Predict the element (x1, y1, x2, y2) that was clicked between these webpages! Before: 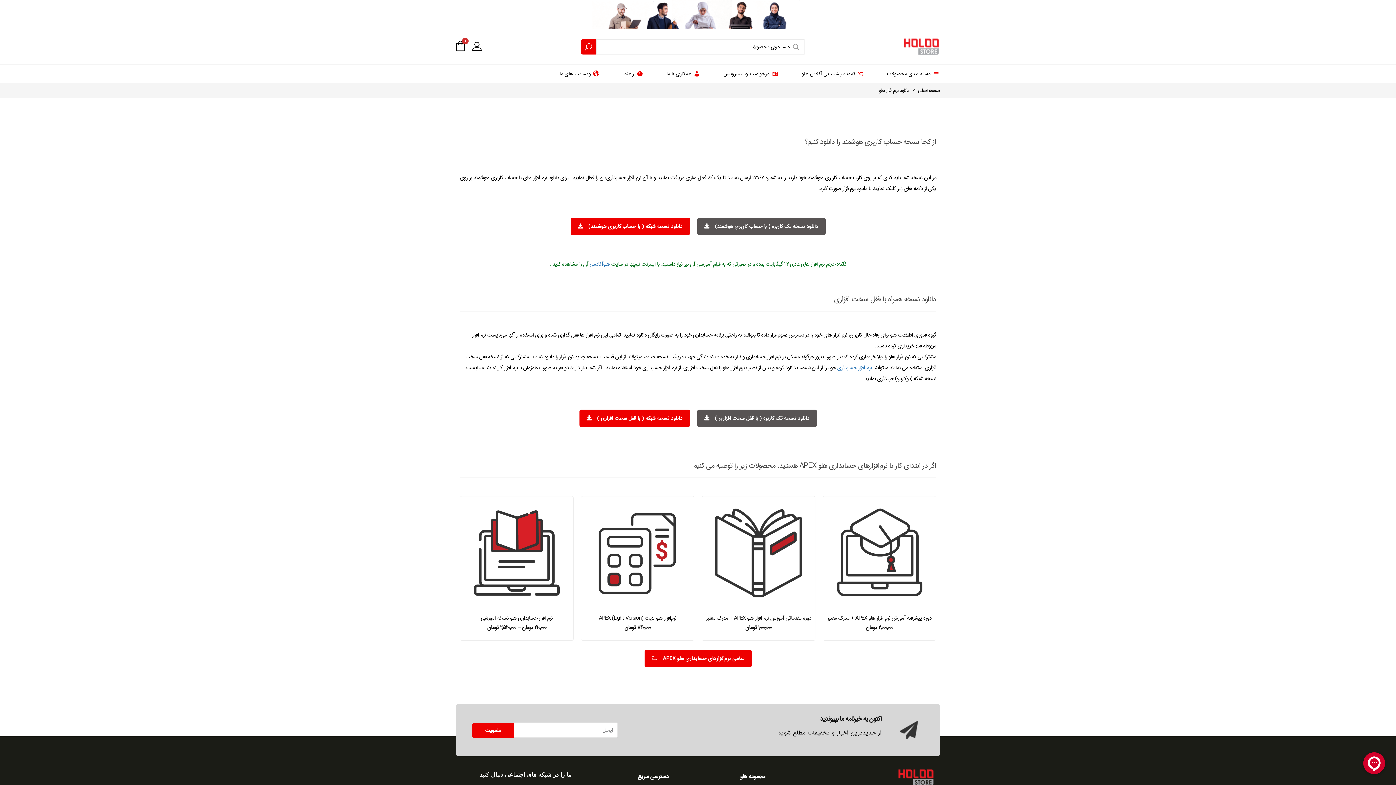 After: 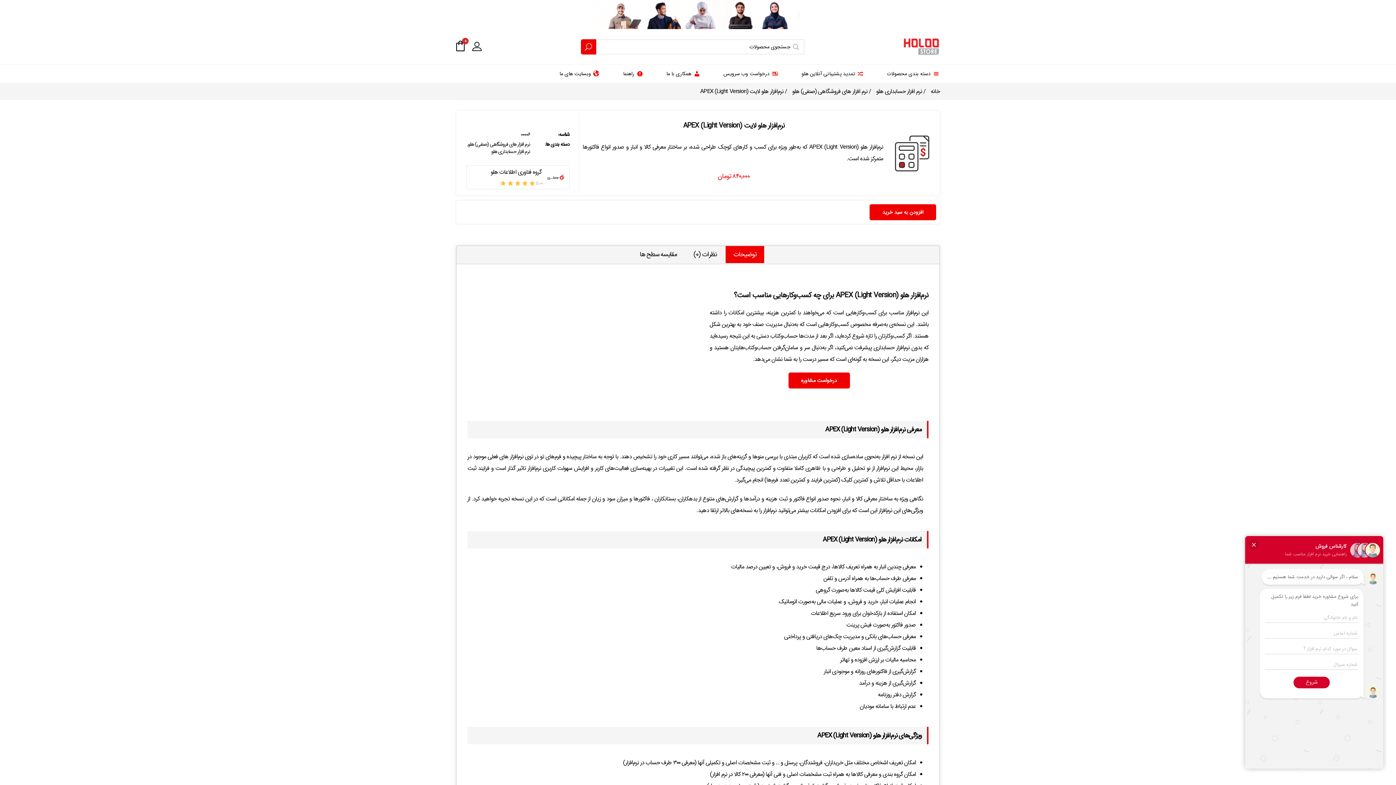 Action: bbox: (581, 496, 694, 609)